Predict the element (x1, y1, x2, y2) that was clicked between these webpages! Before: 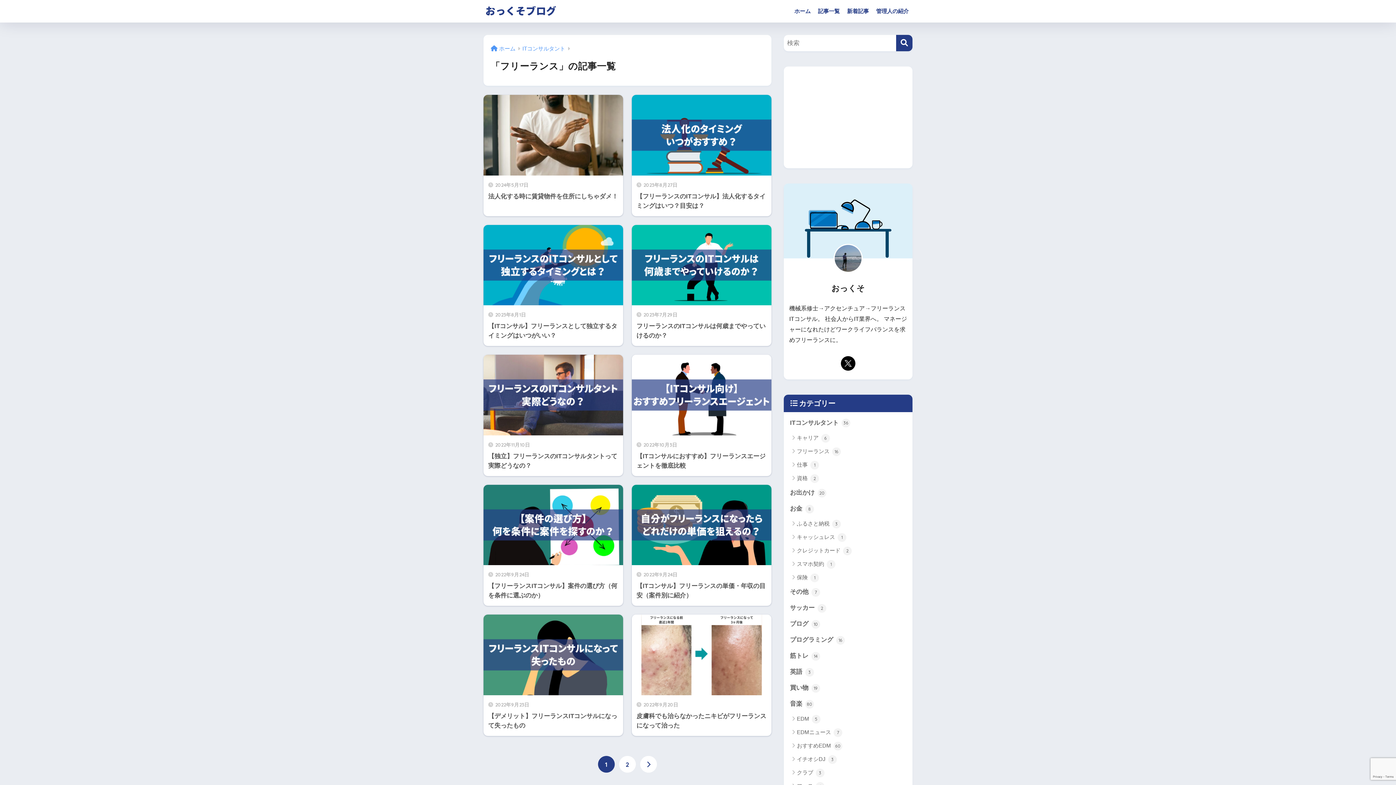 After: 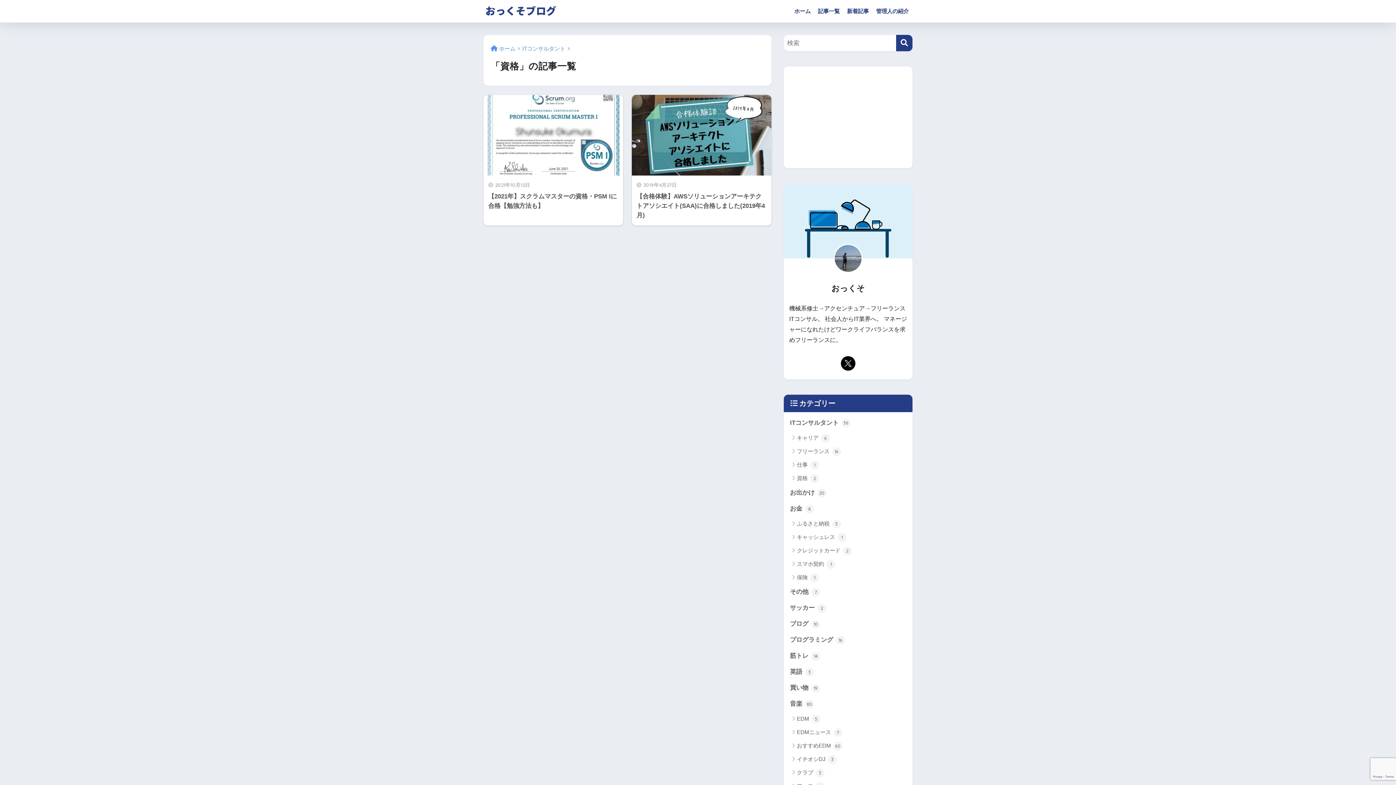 Action: bbox: (787, 471, 909, 485) label: 資格 2